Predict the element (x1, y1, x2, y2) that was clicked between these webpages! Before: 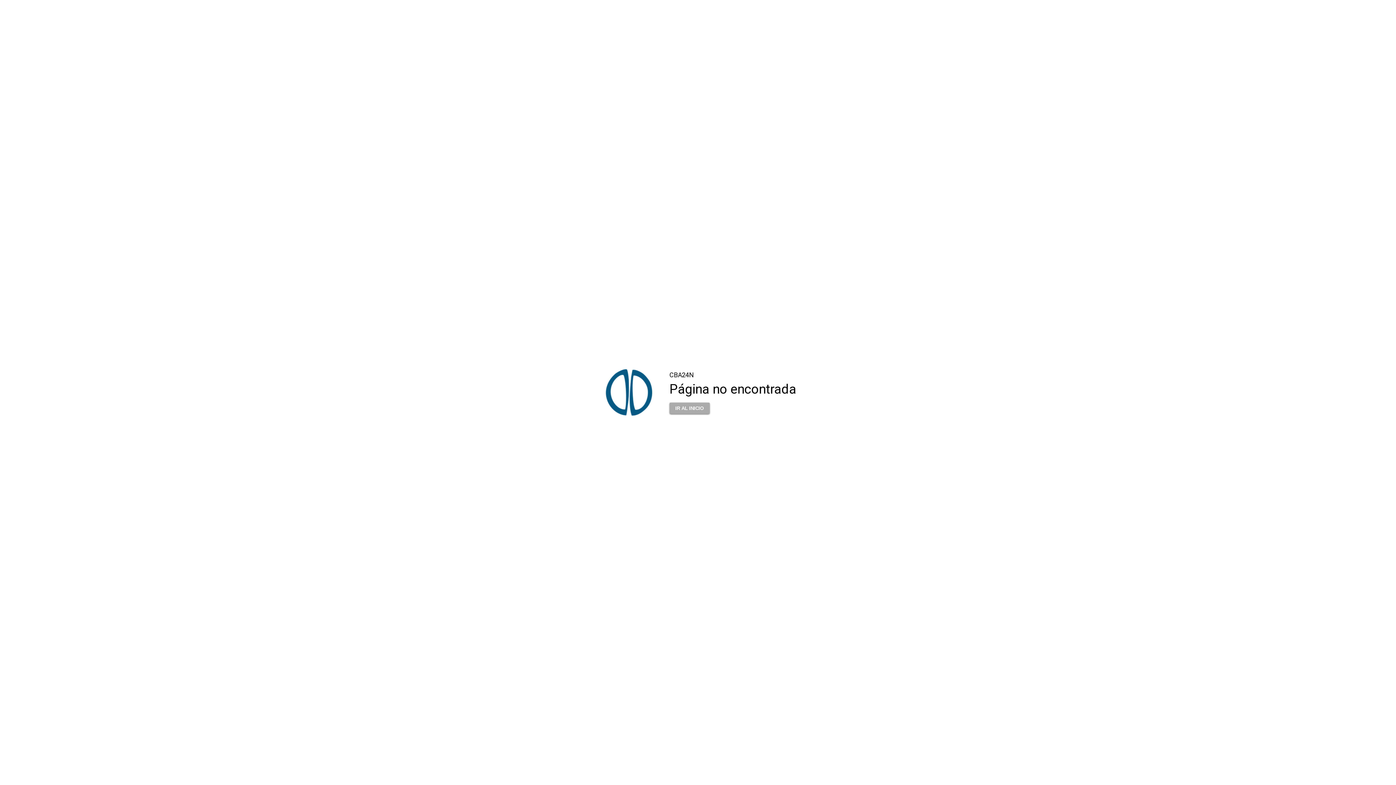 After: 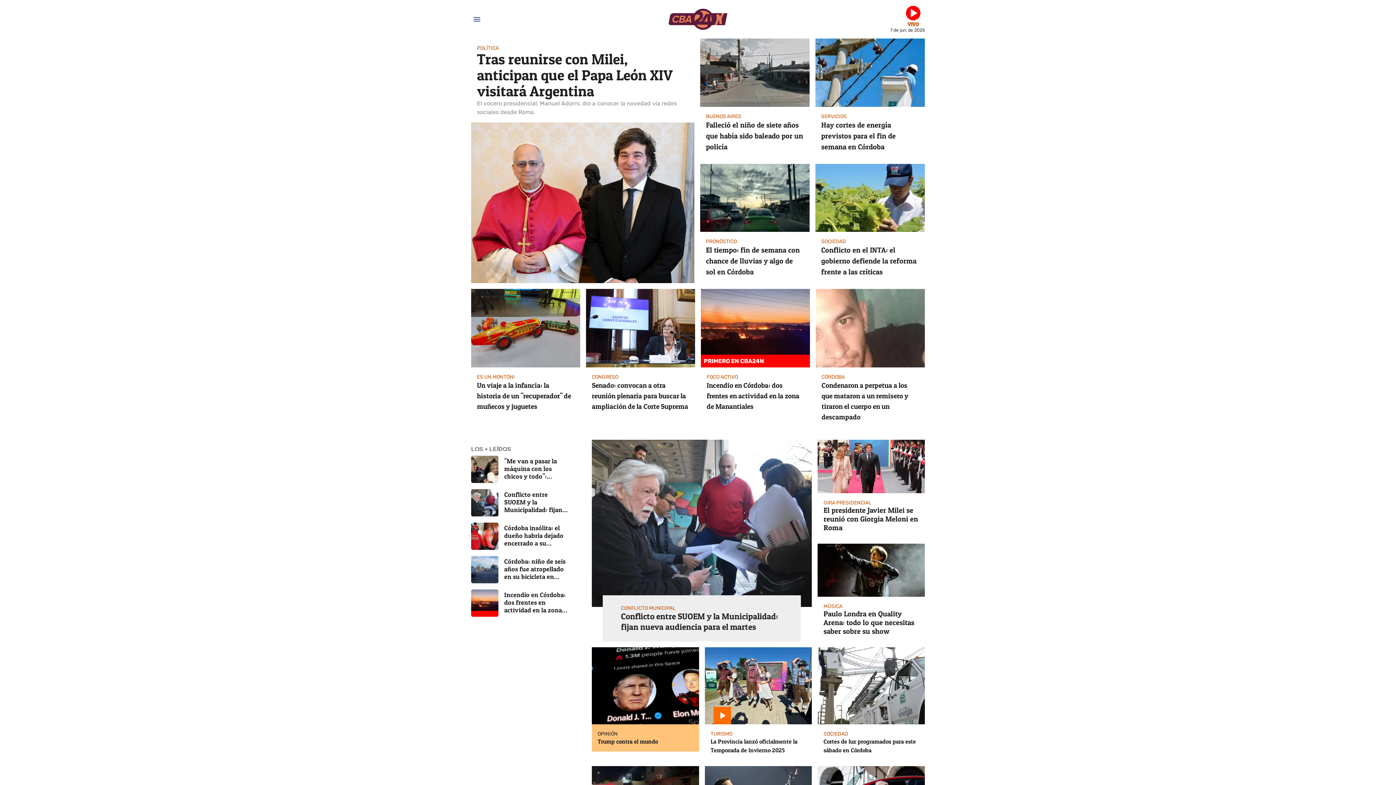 Action: bbox: (669, 402, 709, 414) label: IR AL INICIO